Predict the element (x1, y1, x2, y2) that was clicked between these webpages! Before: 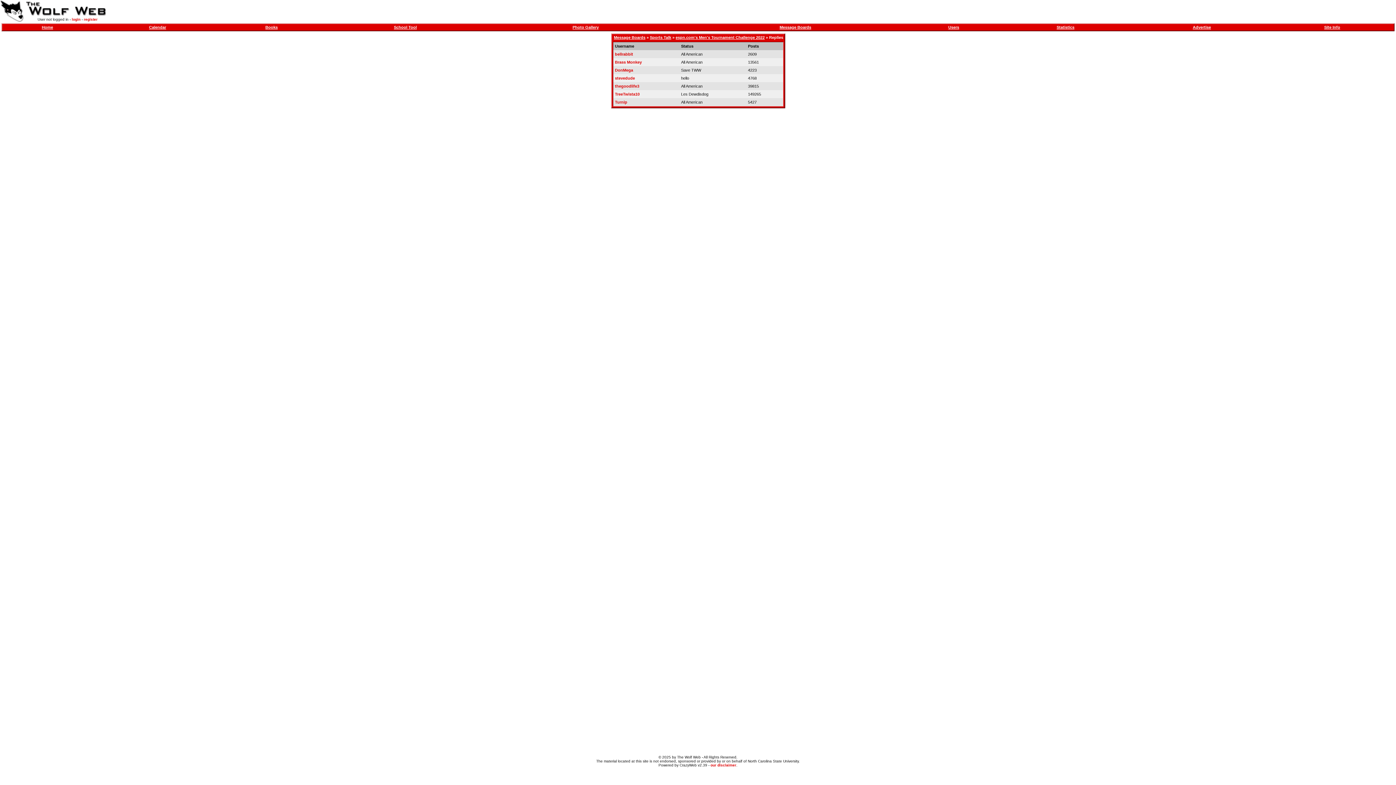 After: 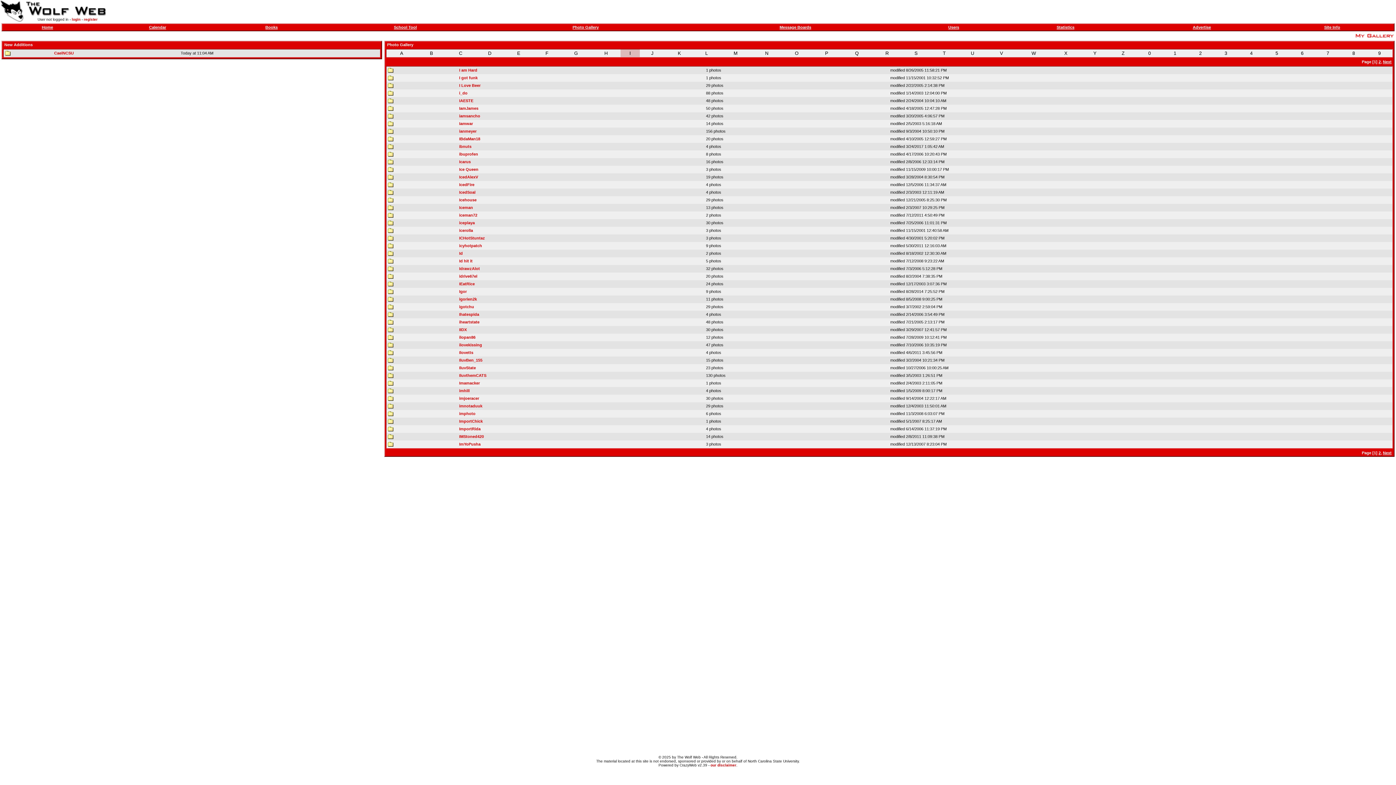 Action: label: Photo Gallery bbox: (572, 25, 598, 29)